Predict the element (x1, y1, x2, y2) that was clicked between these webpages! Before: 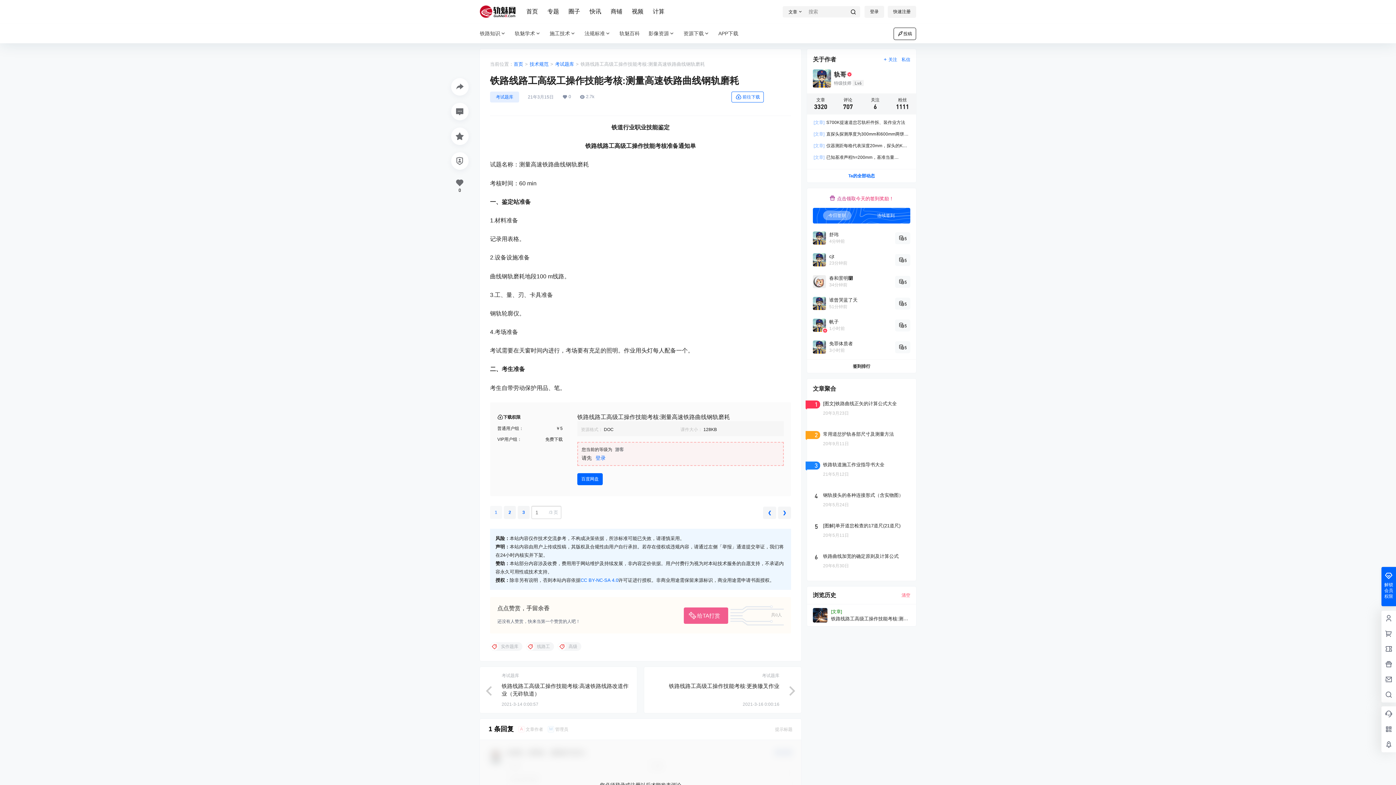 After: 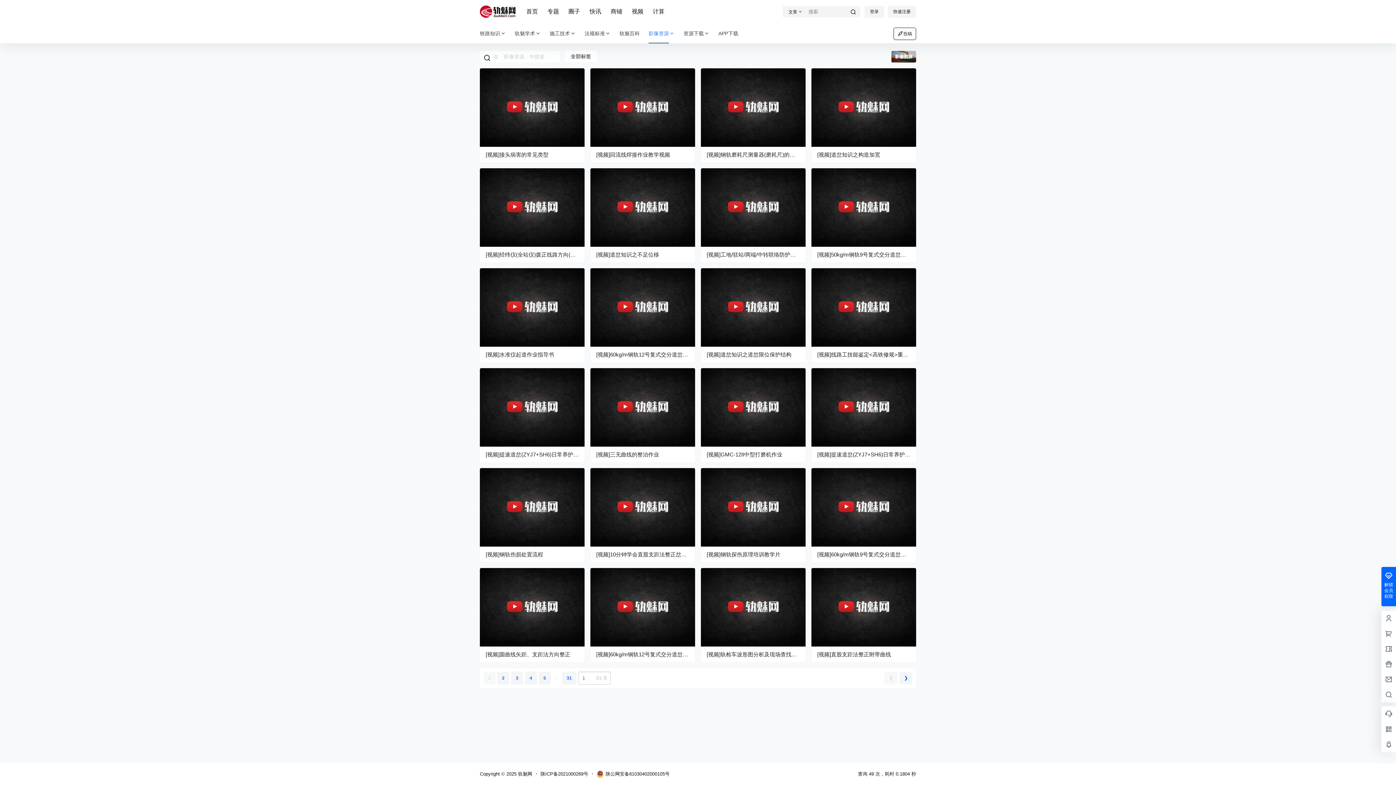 Action: label: 影像资源 bbox: (644, 23, 679, 43)